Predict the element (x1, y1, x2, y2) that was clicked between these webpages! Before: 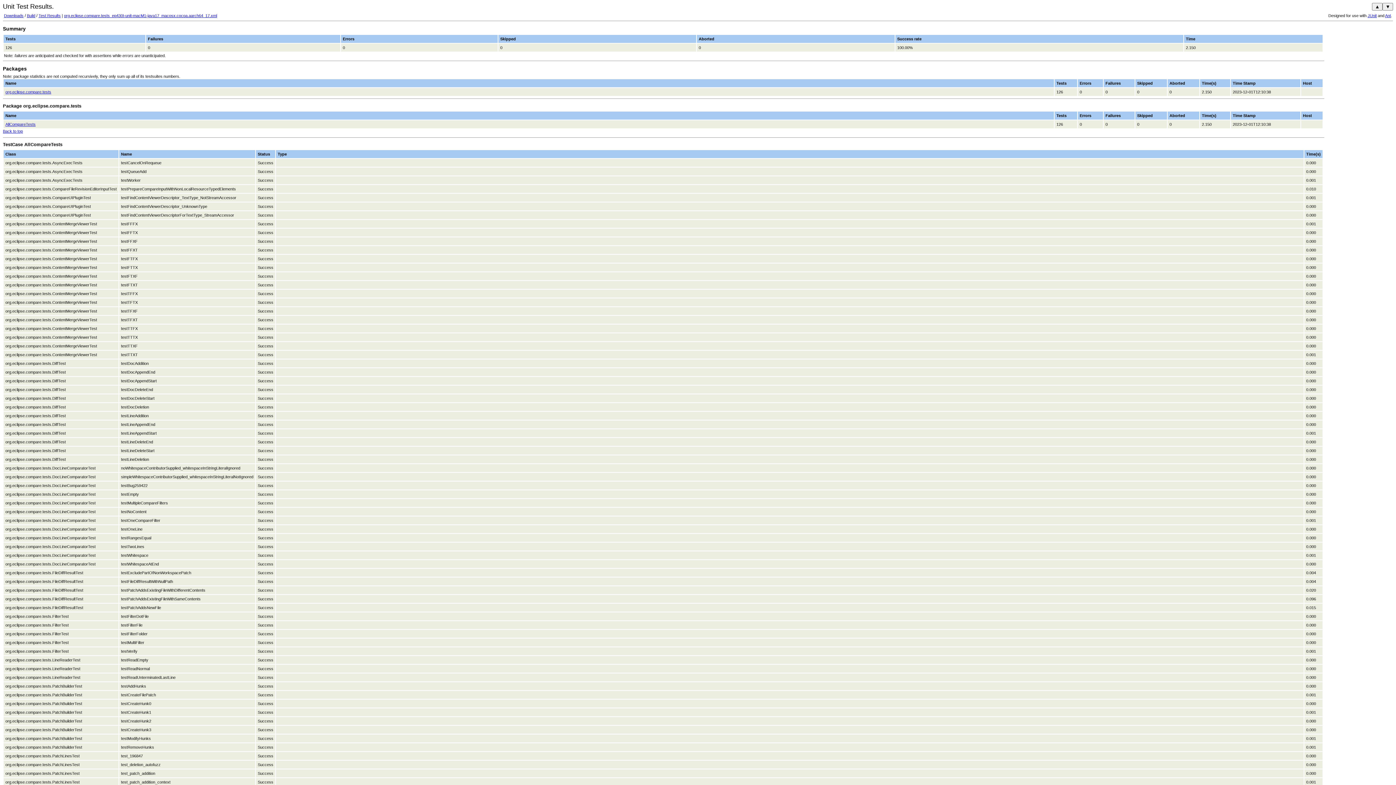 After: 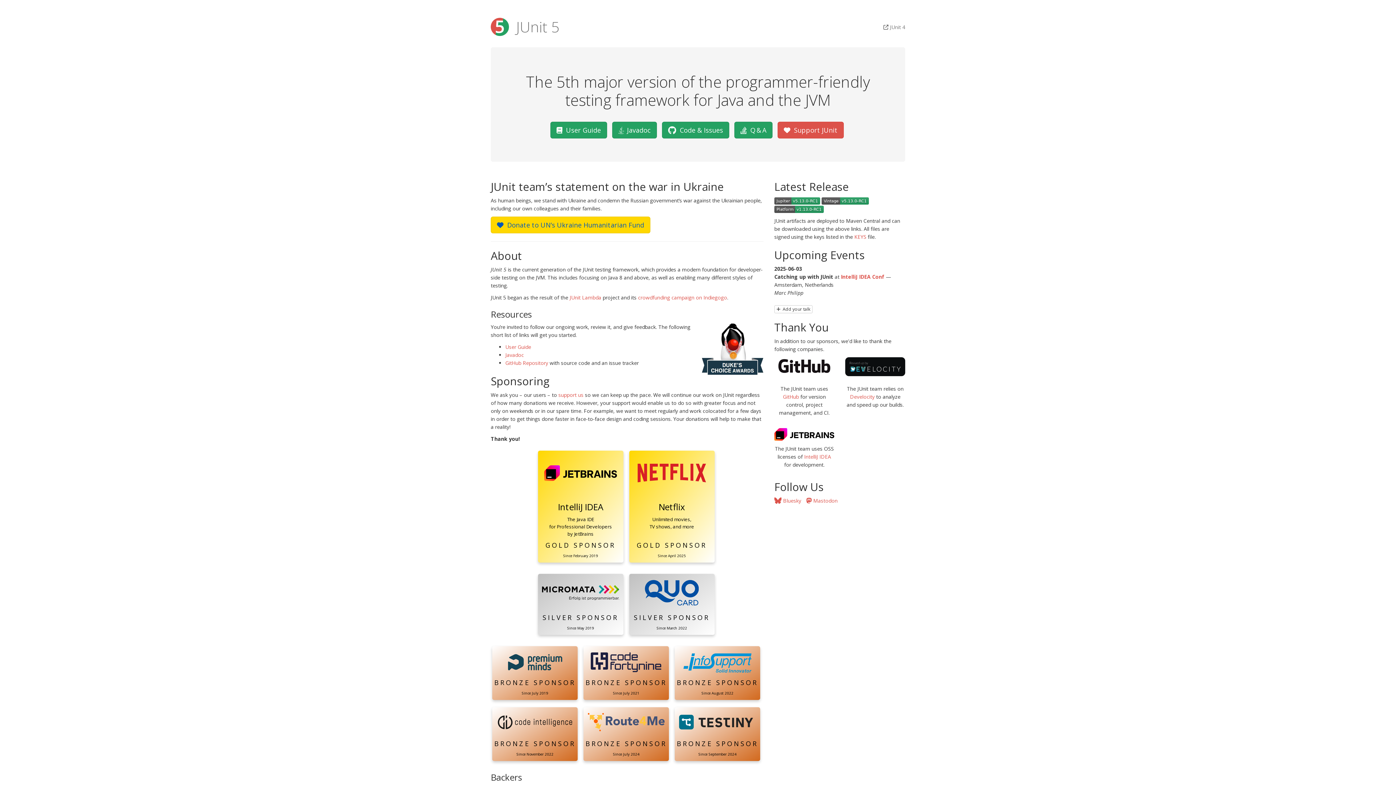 Action: bbox: (1368, 13, 1377, 17) label: JUnit